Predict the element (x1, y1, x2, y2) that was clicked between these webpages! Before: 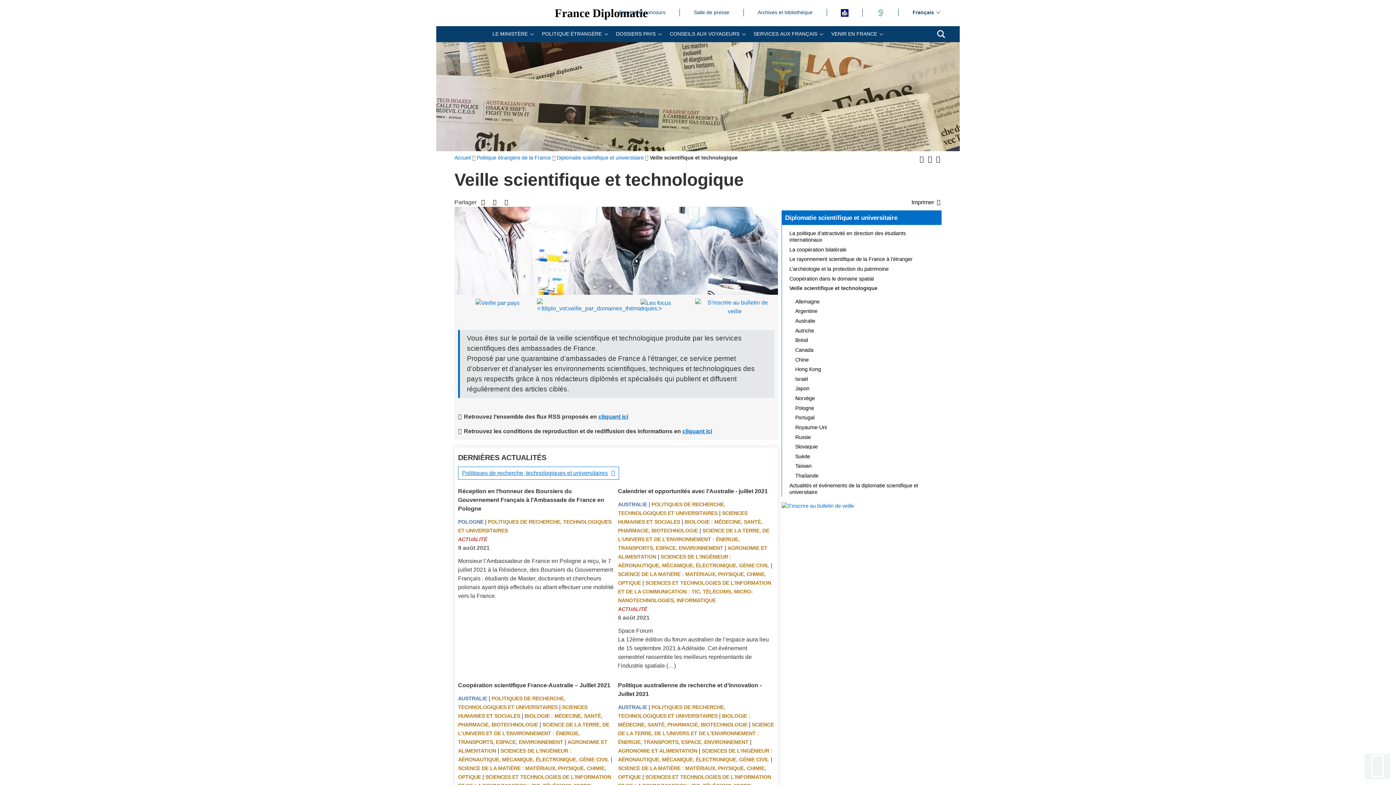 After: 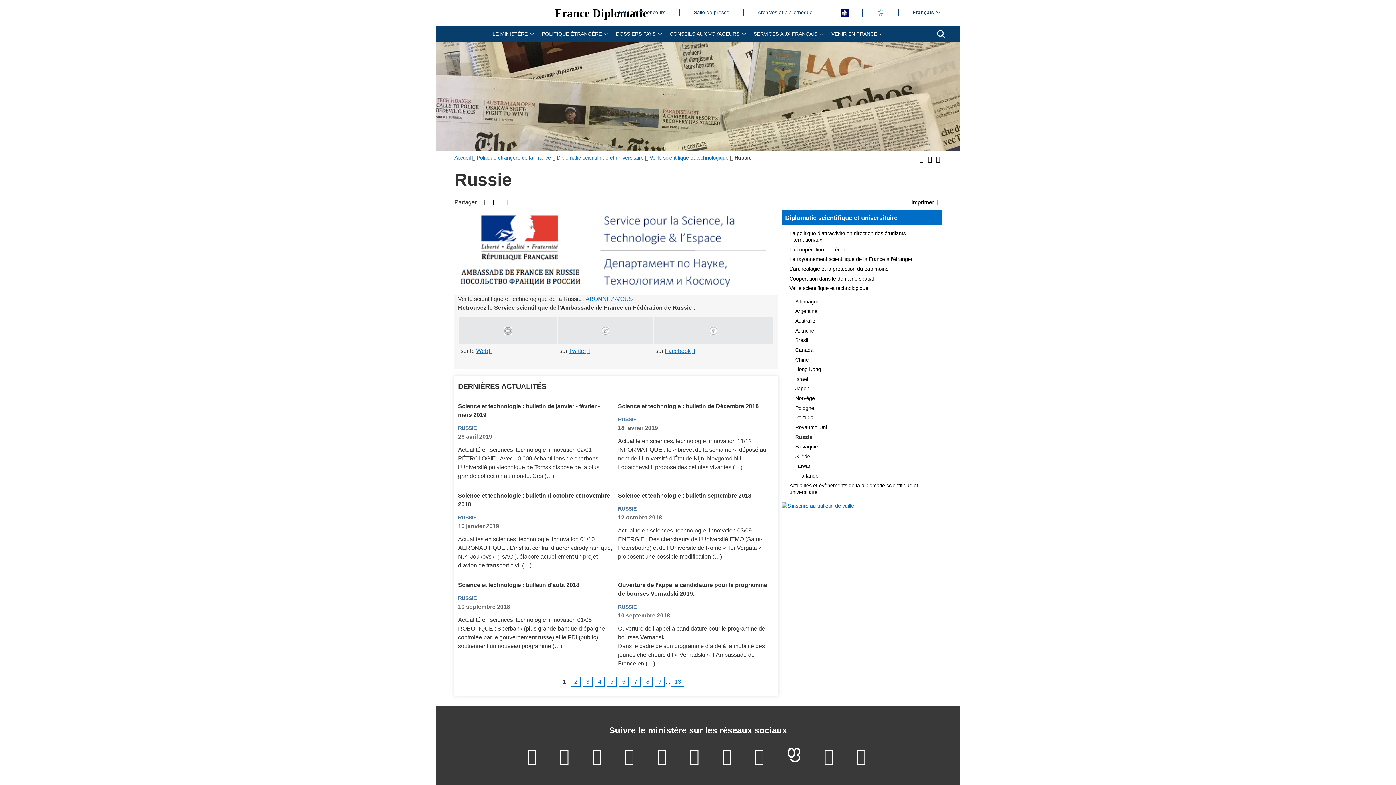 Action: label: Russie bbox: (791, 432, 941, 442)